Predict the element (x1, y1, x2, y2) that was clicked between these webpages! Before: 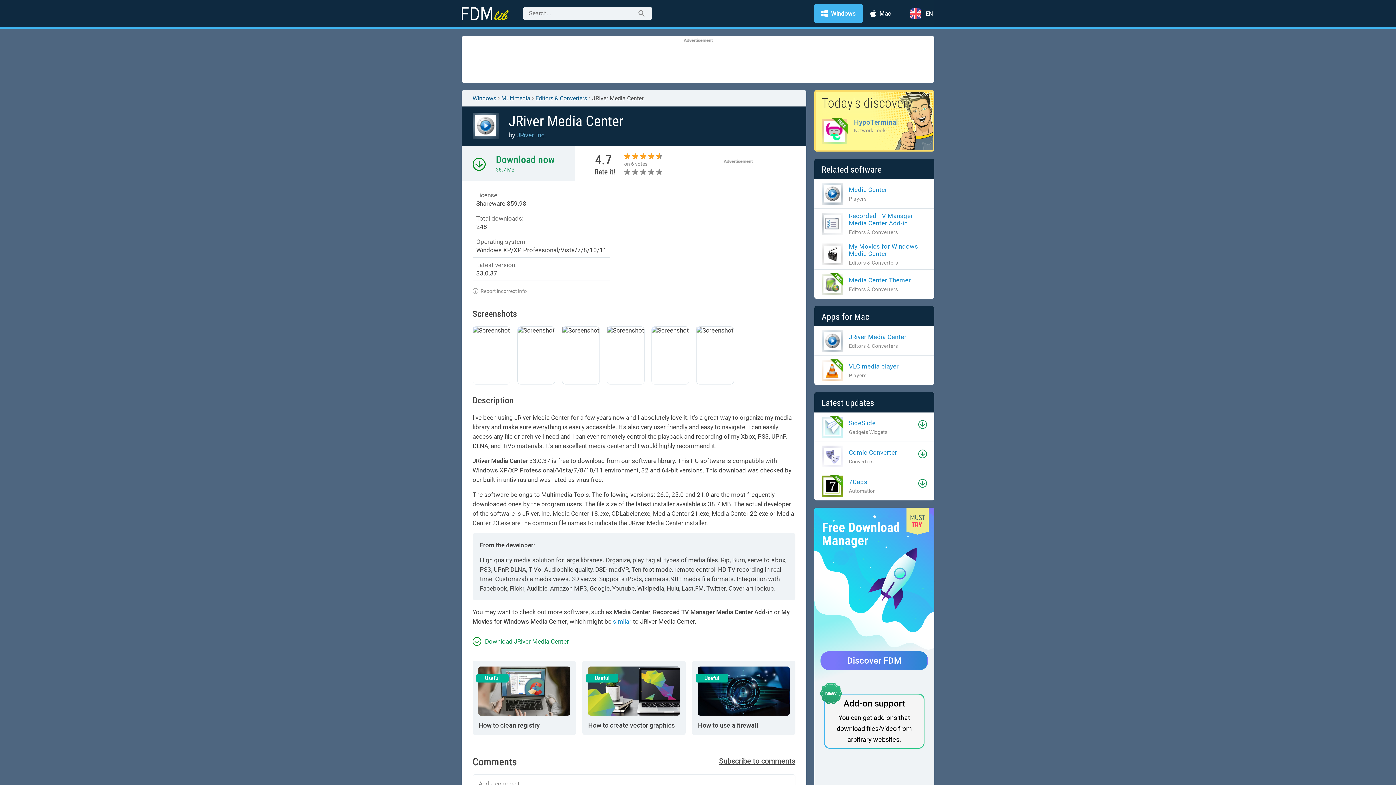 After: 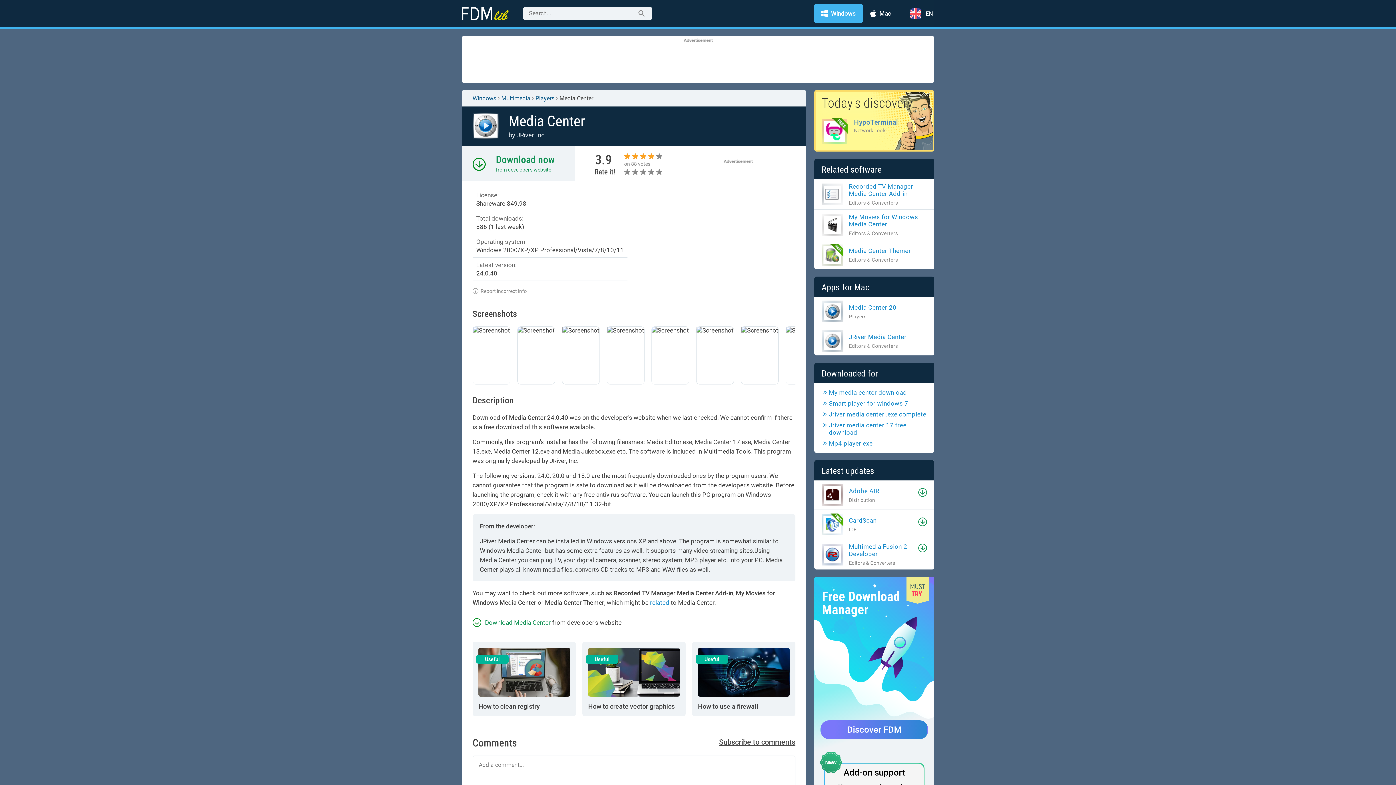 Action: label: Media Center

Players bbox: (821, 182, 887, 204)